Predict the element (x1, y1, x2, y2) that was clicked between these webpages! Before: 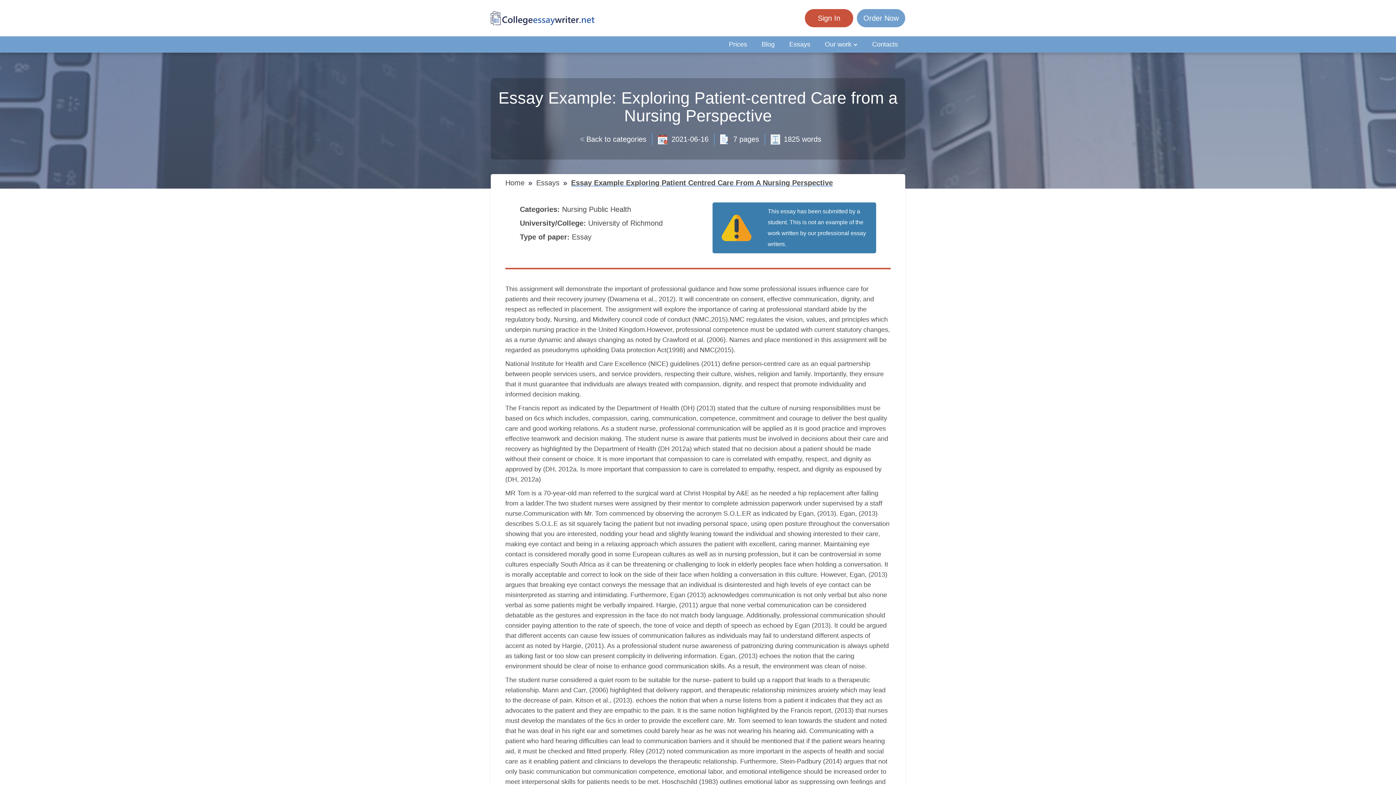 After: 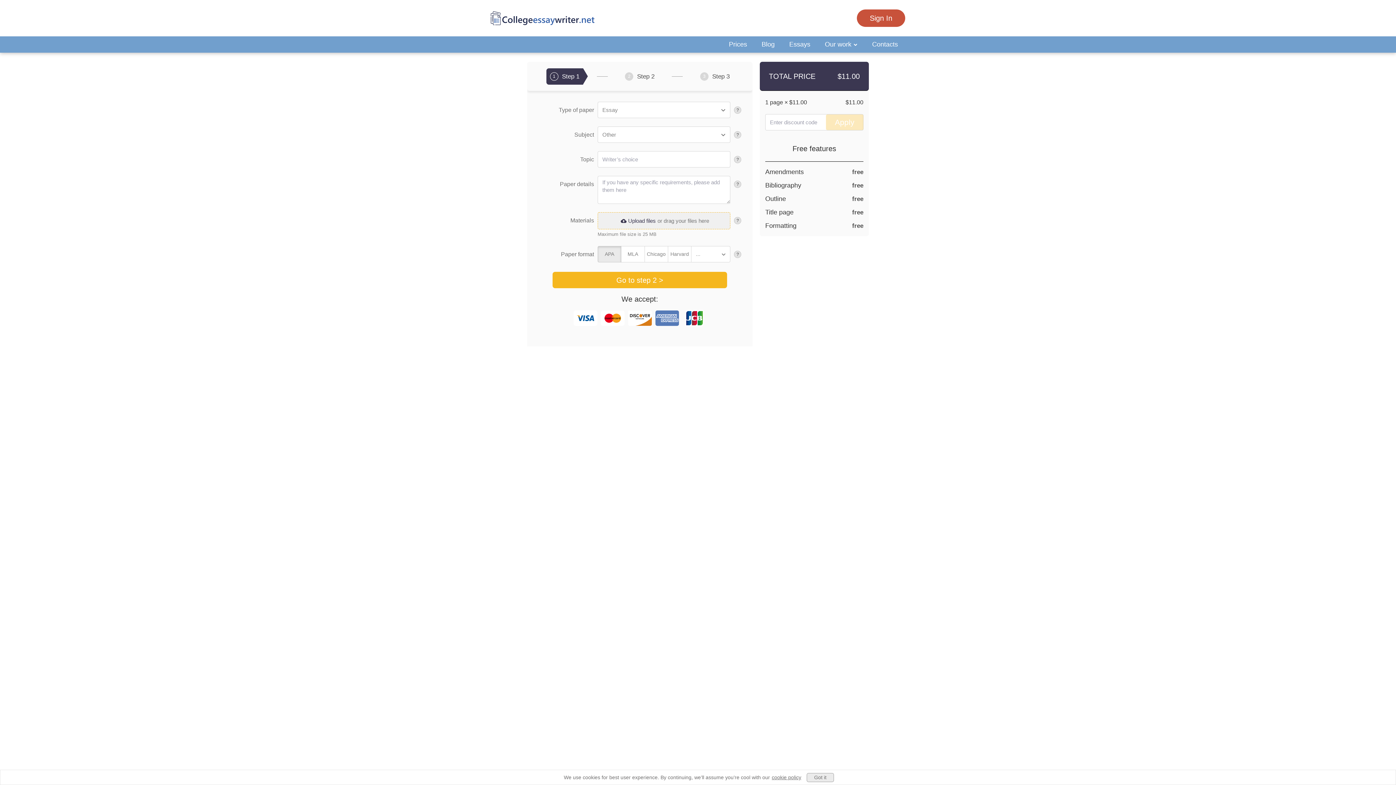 Action: bbox: (857, 9, 905, 27) label: Order Now